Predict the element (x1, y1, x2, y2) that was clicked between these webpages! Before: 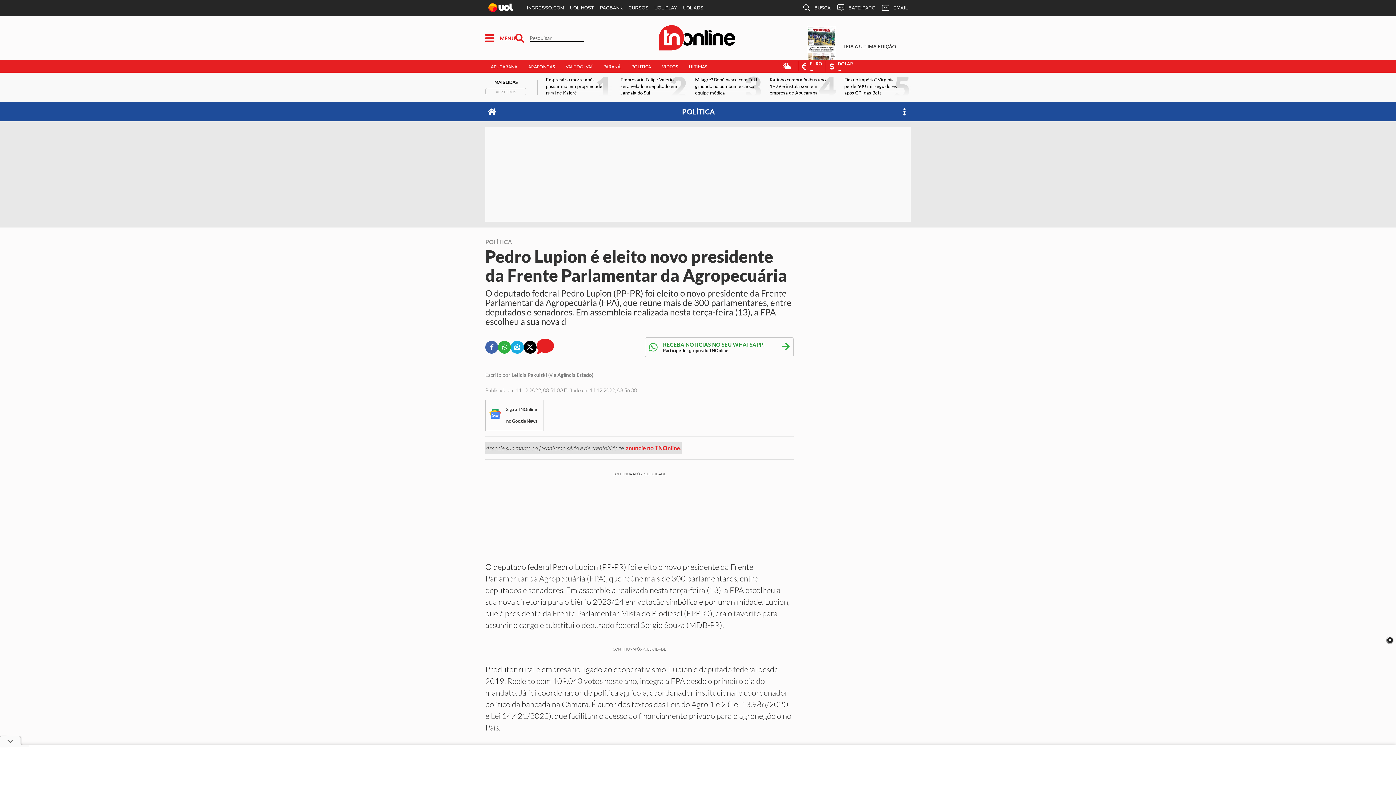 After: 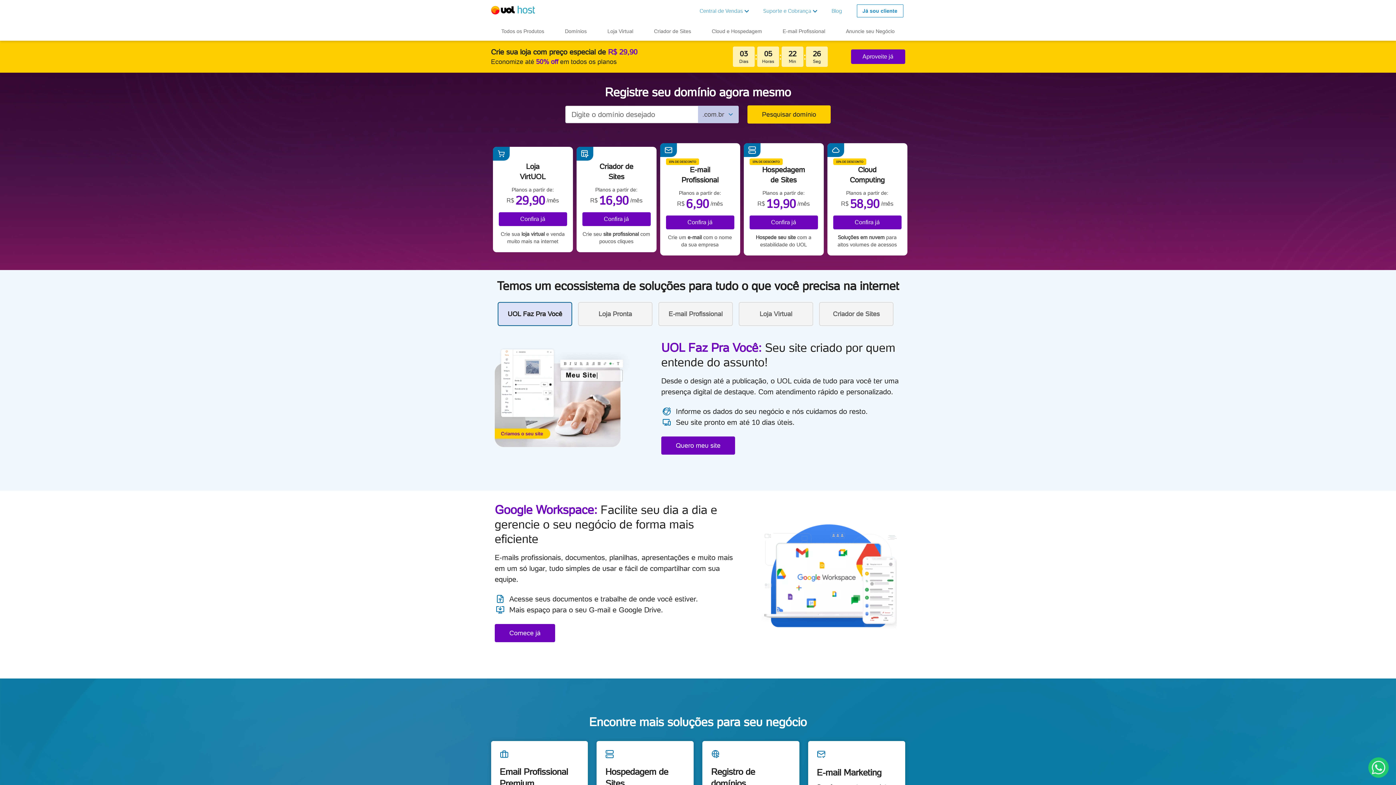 Action: label: UOL HOST bbox: (567, 0, 597, 16)